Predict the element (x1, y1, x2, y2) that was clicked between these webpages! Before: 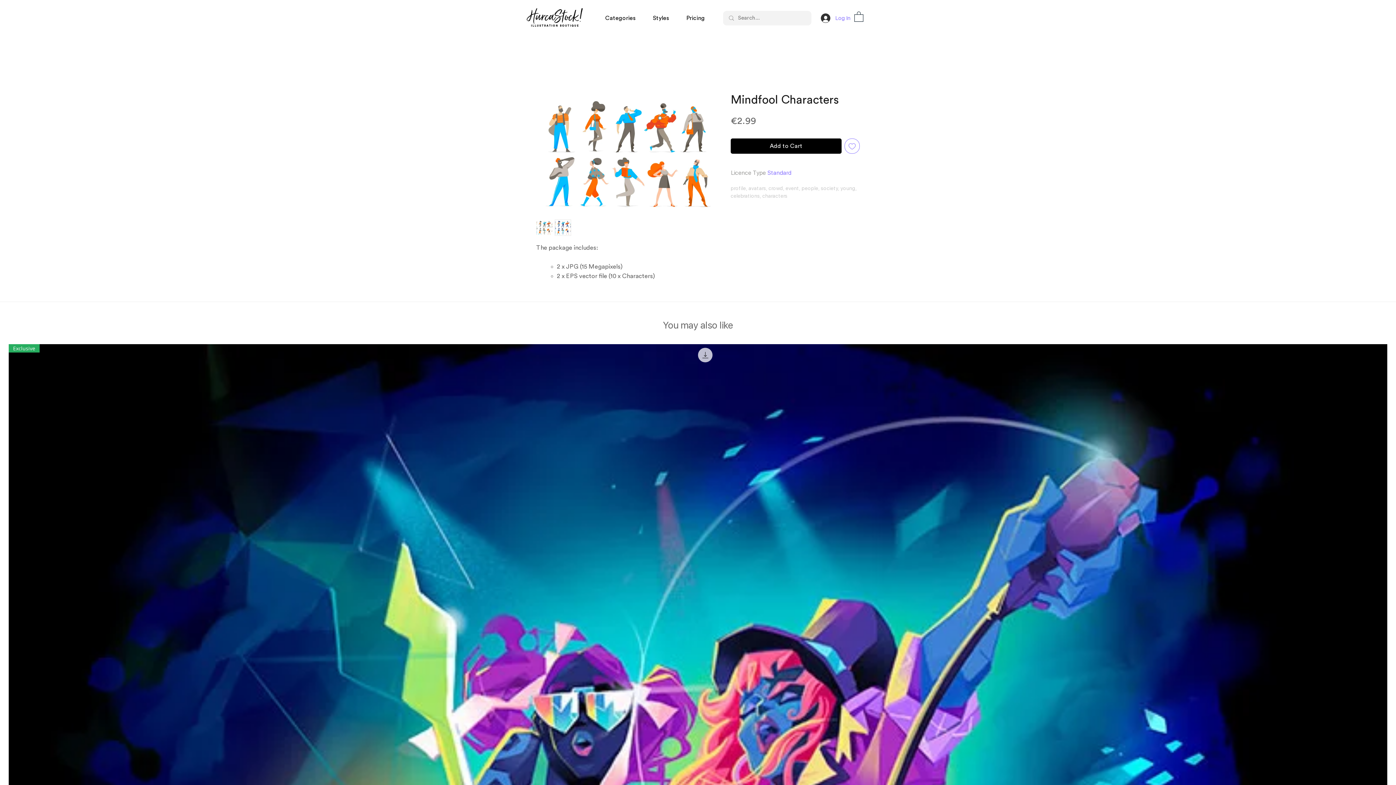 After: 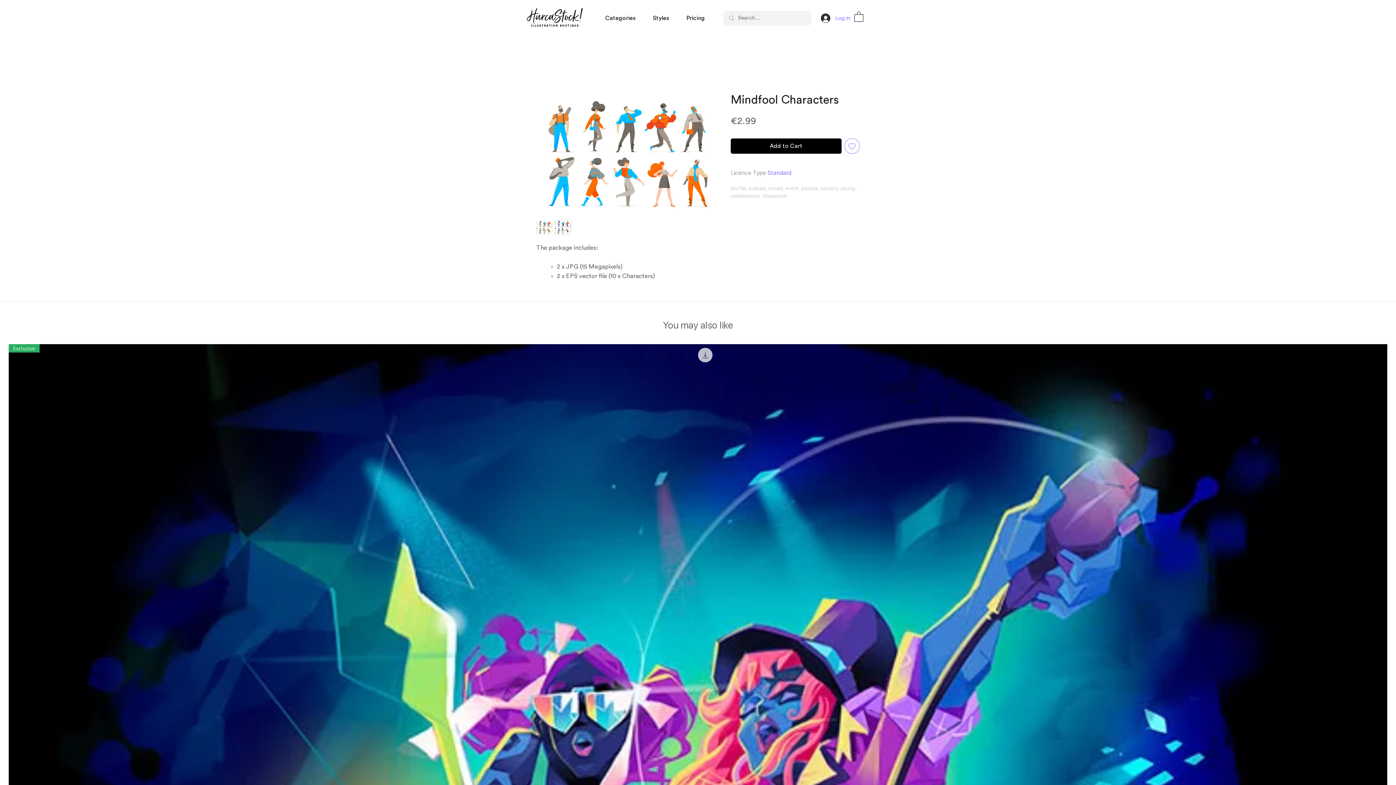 Action: bbox: (536, 219, 552, 236)